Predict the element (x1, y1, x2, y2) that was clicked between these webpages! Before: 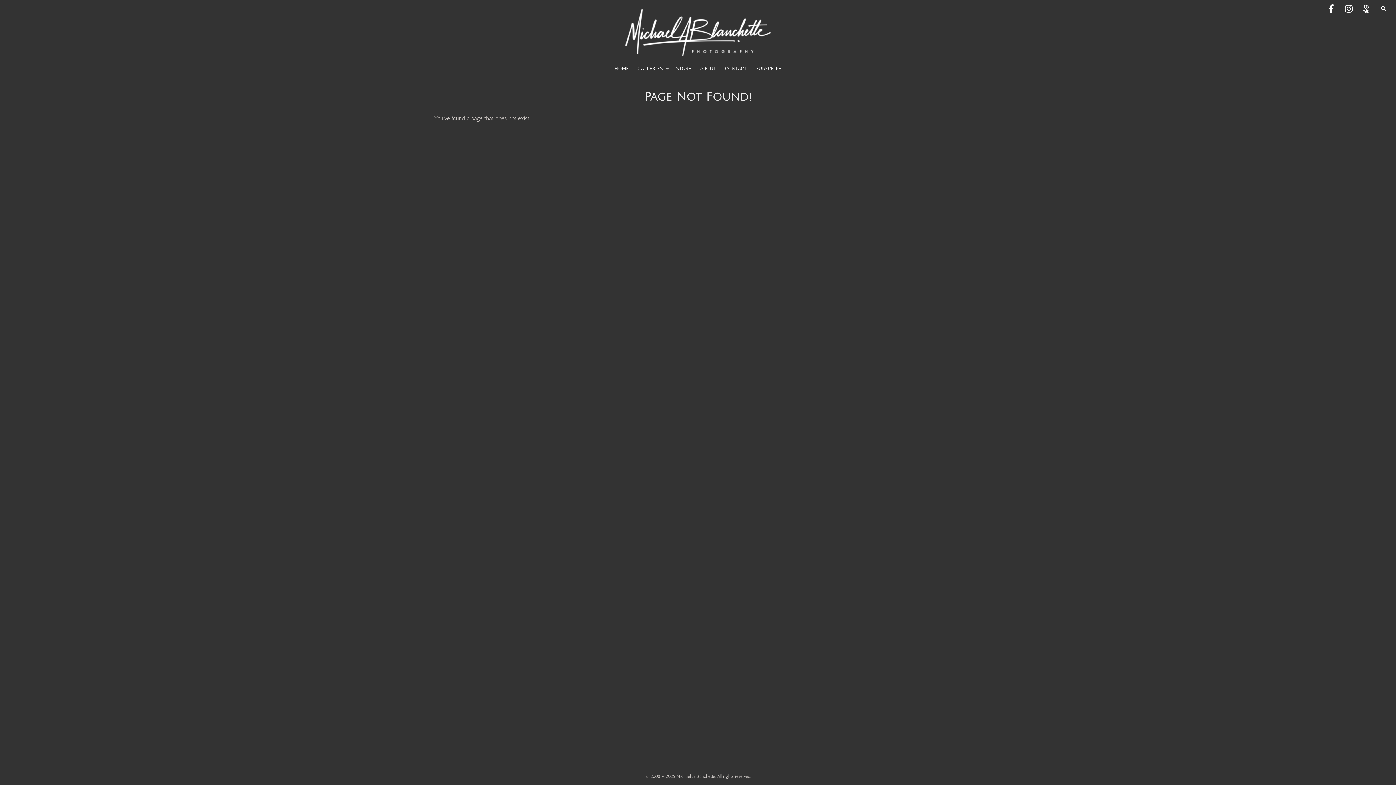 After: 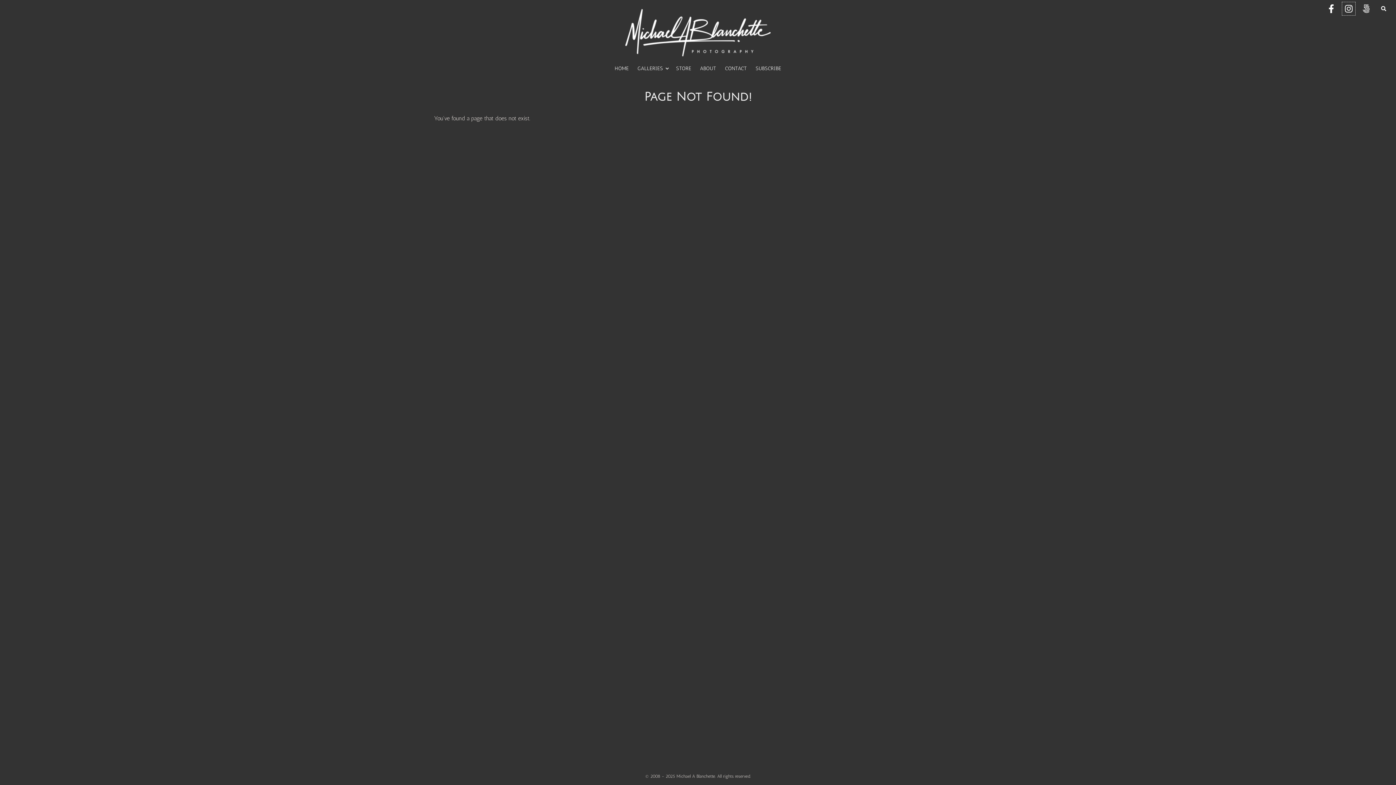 Action: bbox: (1342, 2, 1355, 15)